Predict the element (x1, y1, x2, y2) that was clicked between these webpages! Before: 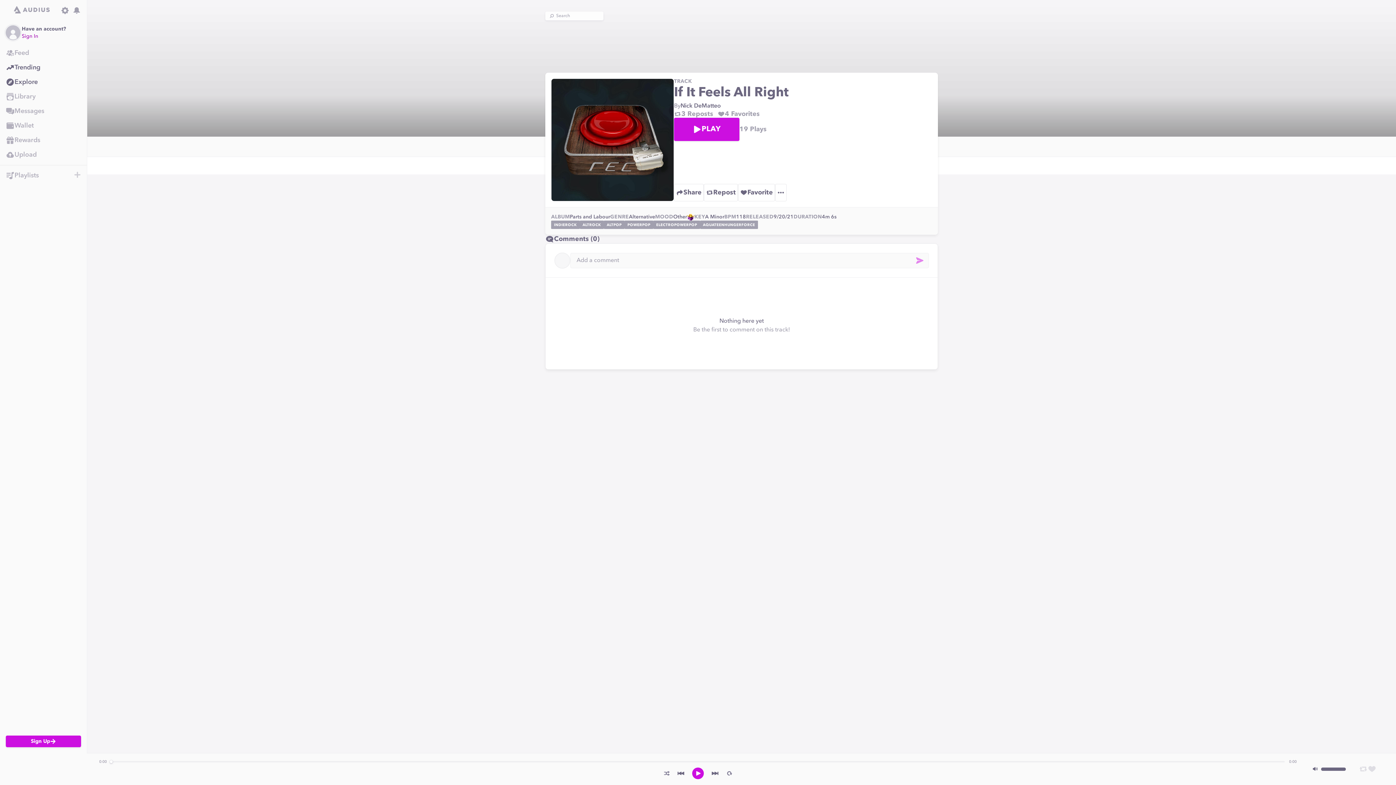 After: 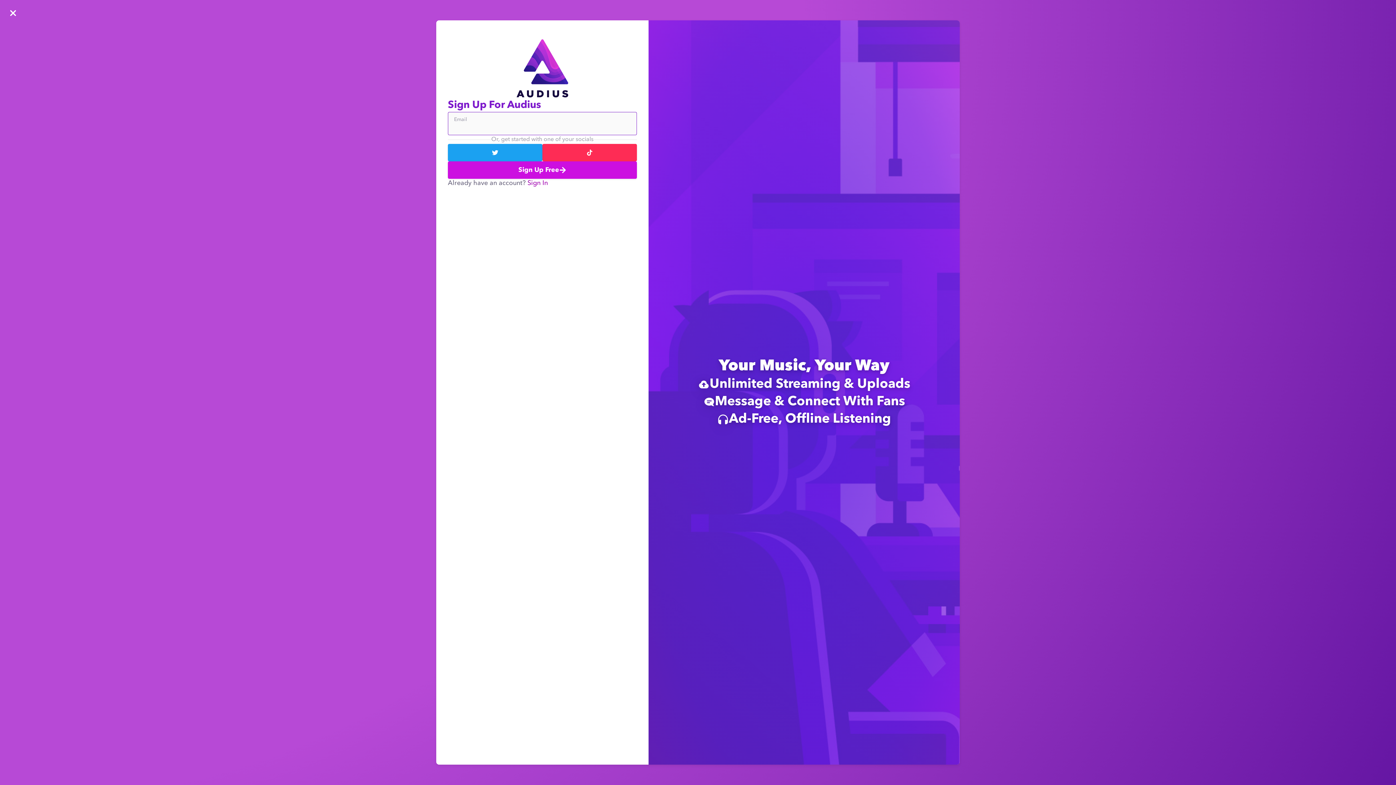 Action: label: Playlists navigation section bbox: (5, 171, 73, 180)